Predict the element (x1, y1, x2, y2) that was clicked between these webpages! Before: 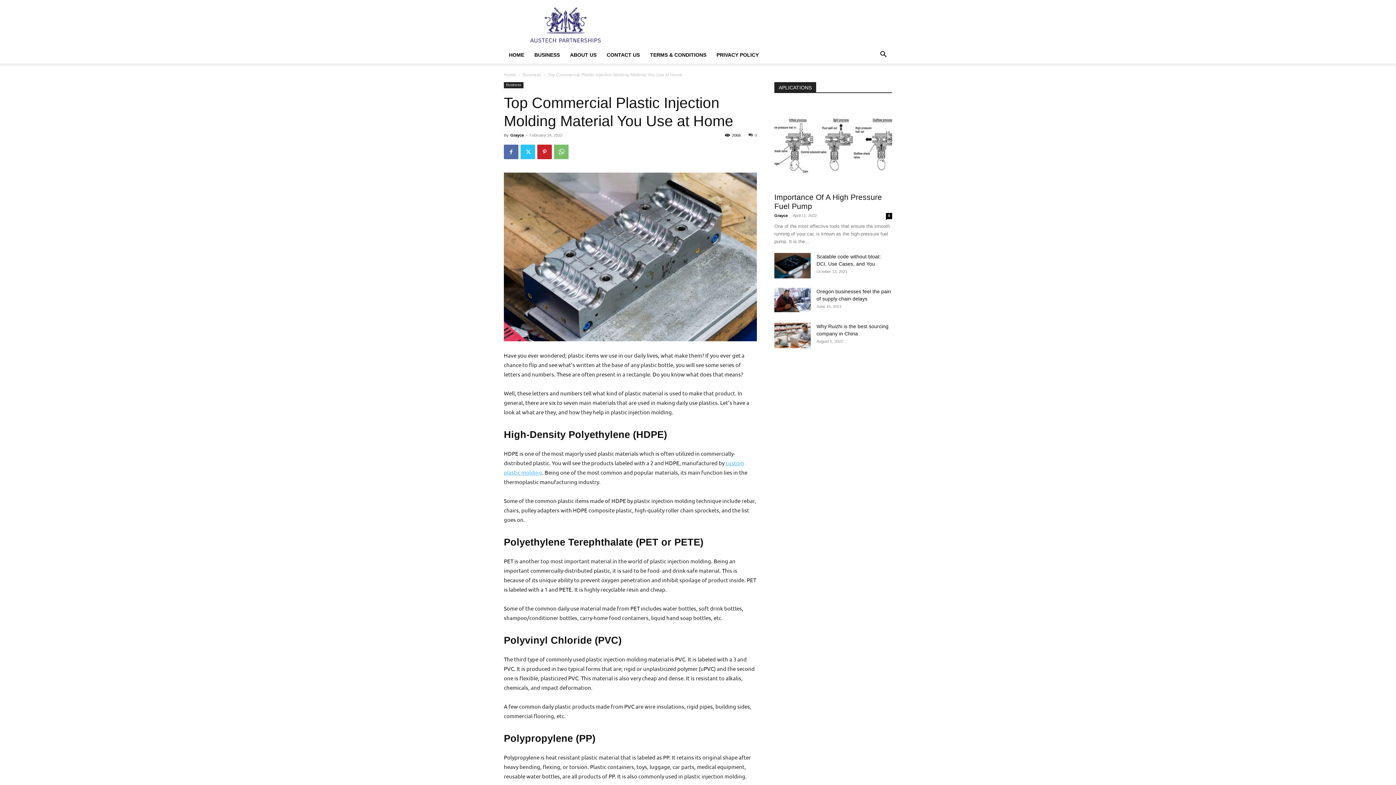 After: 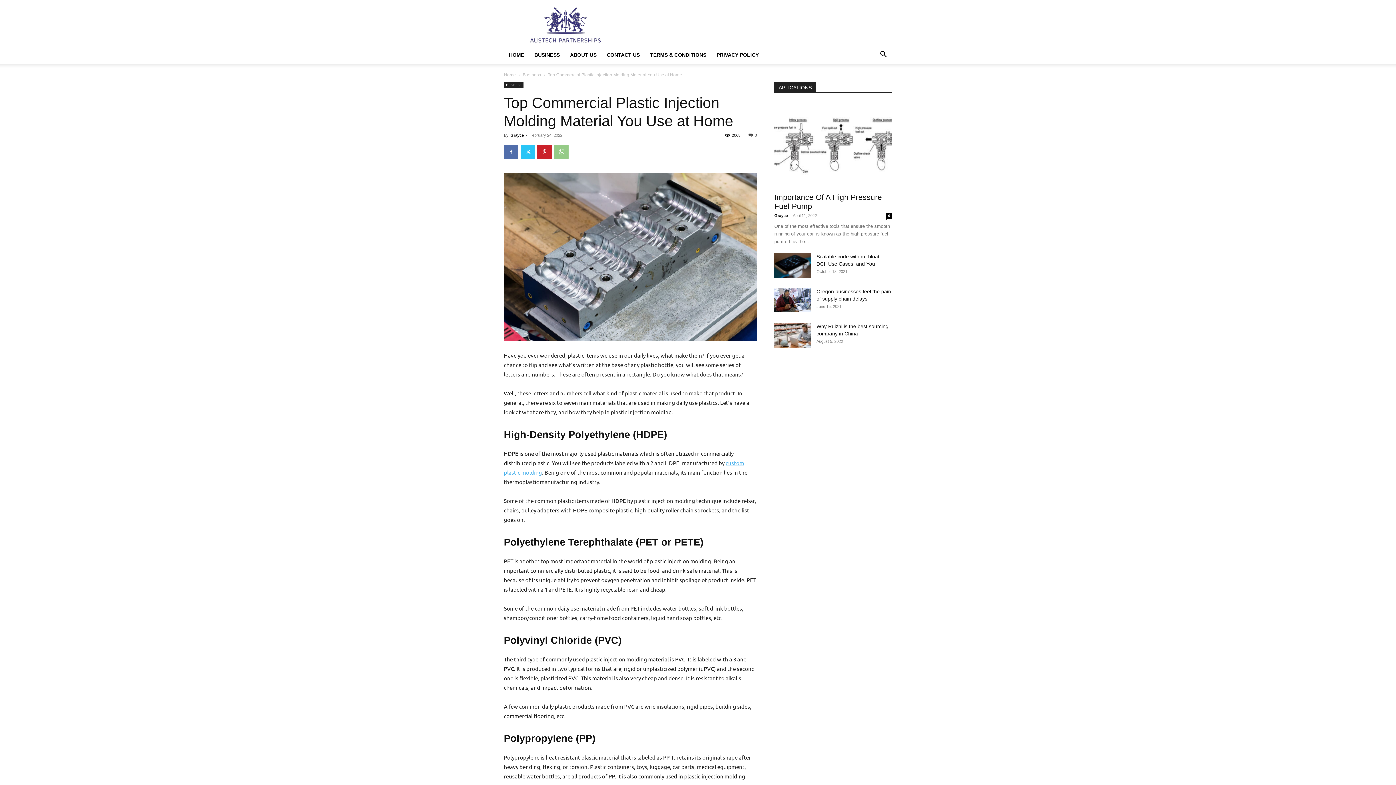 Action: bbox: (554, 144, 568, 159)